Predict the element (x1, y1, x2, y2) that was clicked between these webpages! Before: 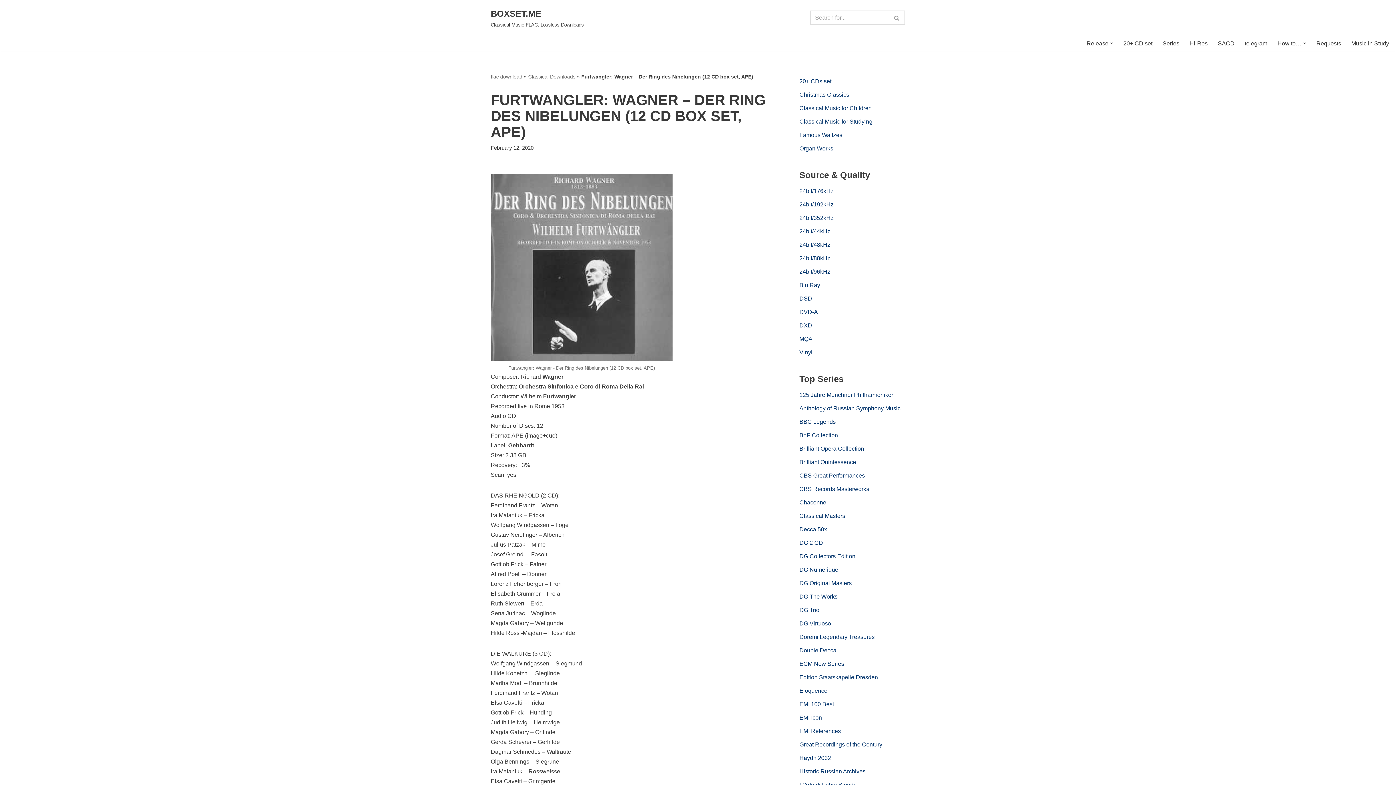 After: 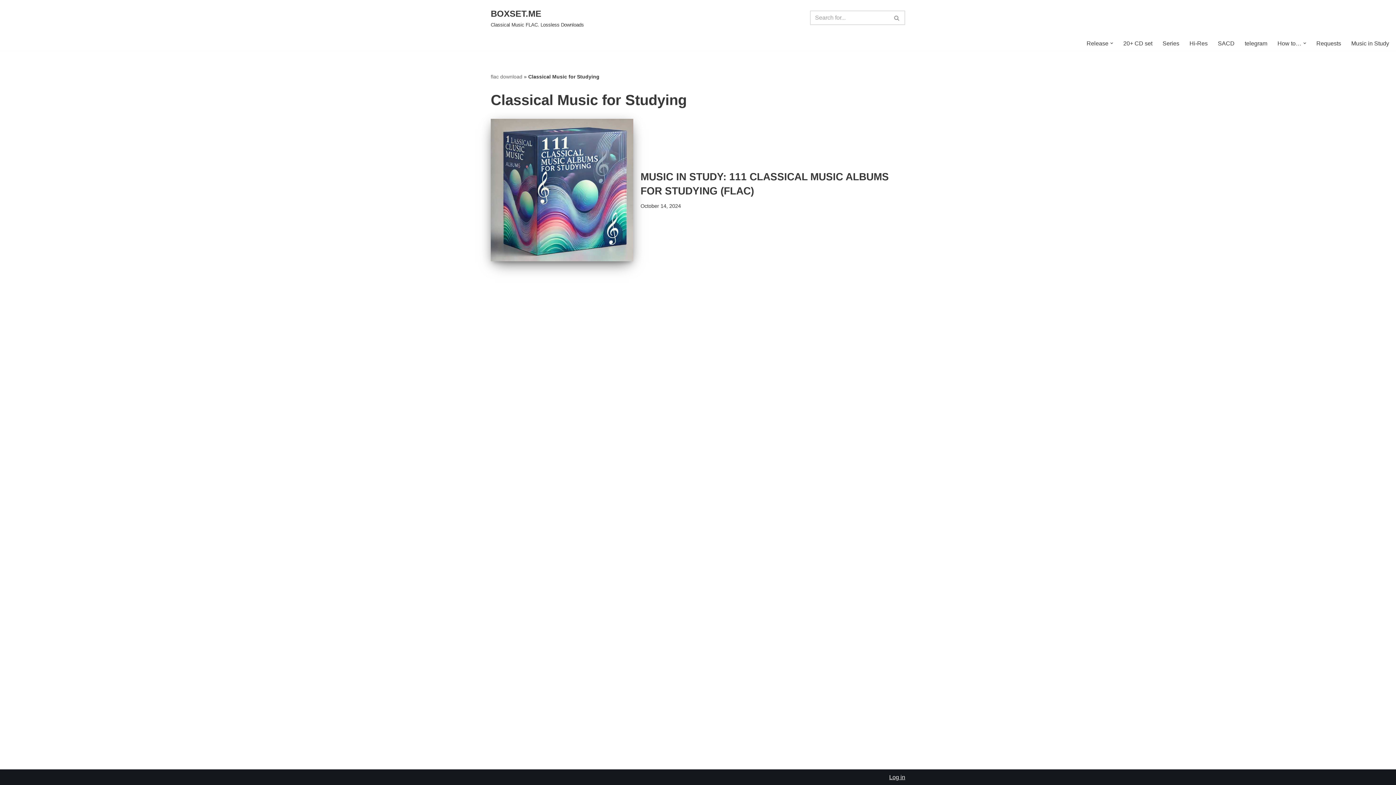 Action: bbox: (799, 118, 872, 124) label: Classical Music for Studying